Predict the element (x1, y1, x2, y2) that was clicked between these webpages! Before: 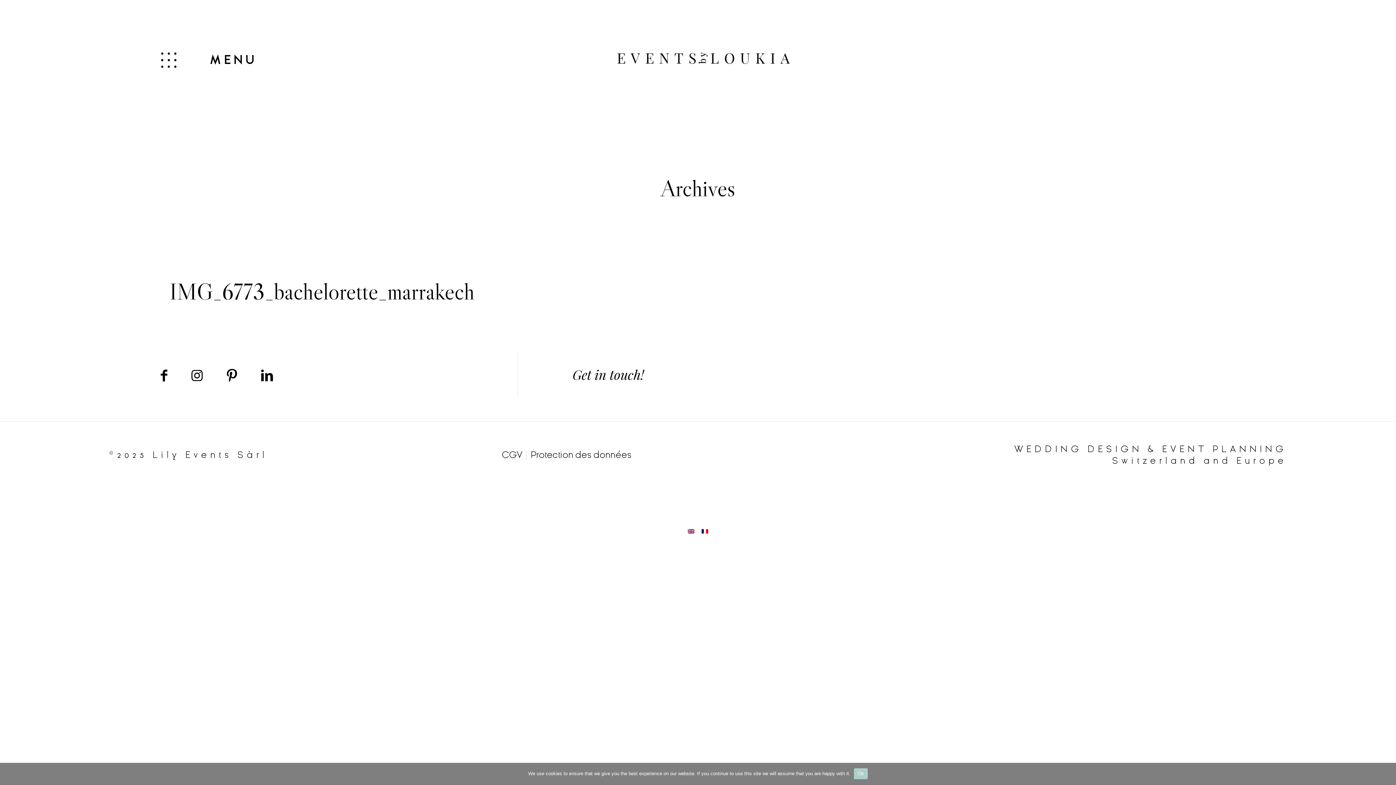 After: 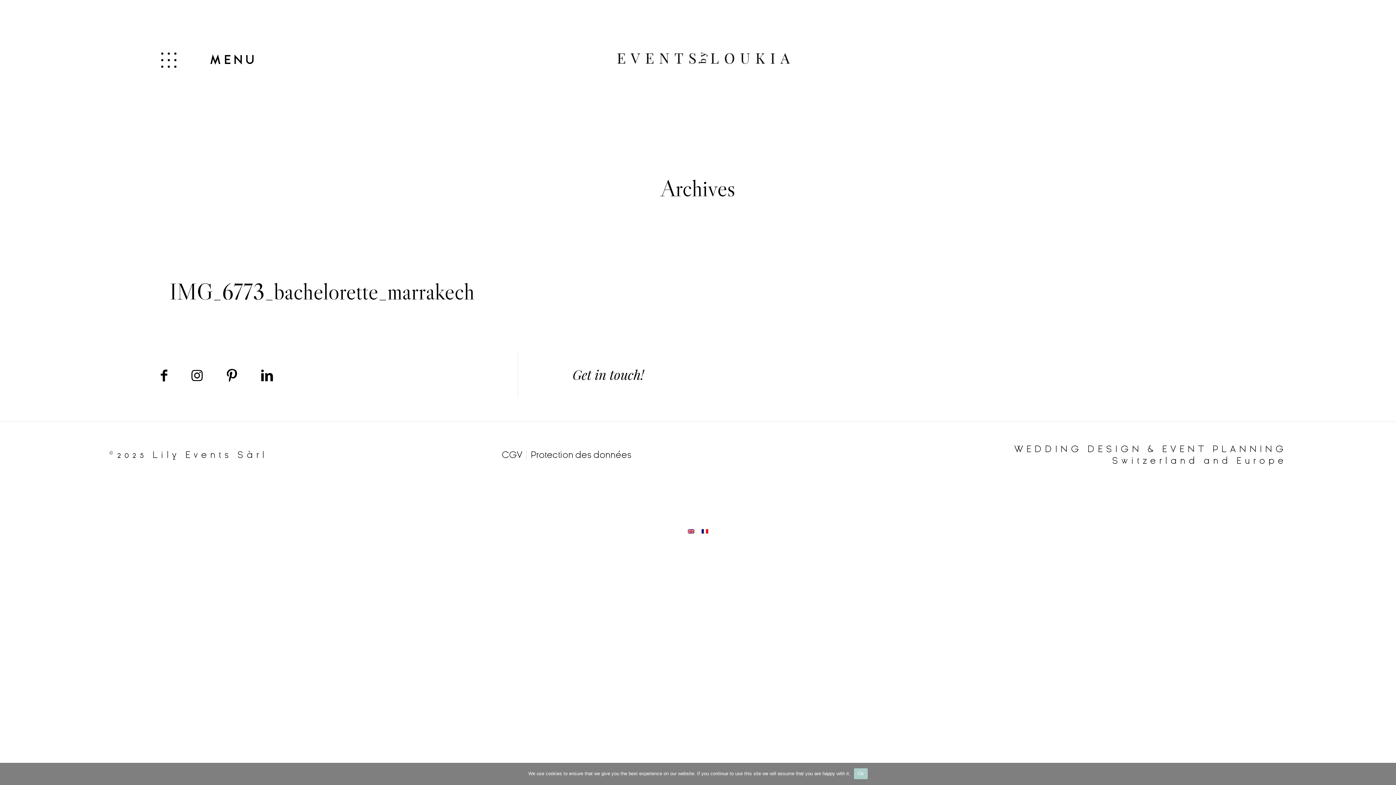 Action: bbox: (258, 368, 275, 383)